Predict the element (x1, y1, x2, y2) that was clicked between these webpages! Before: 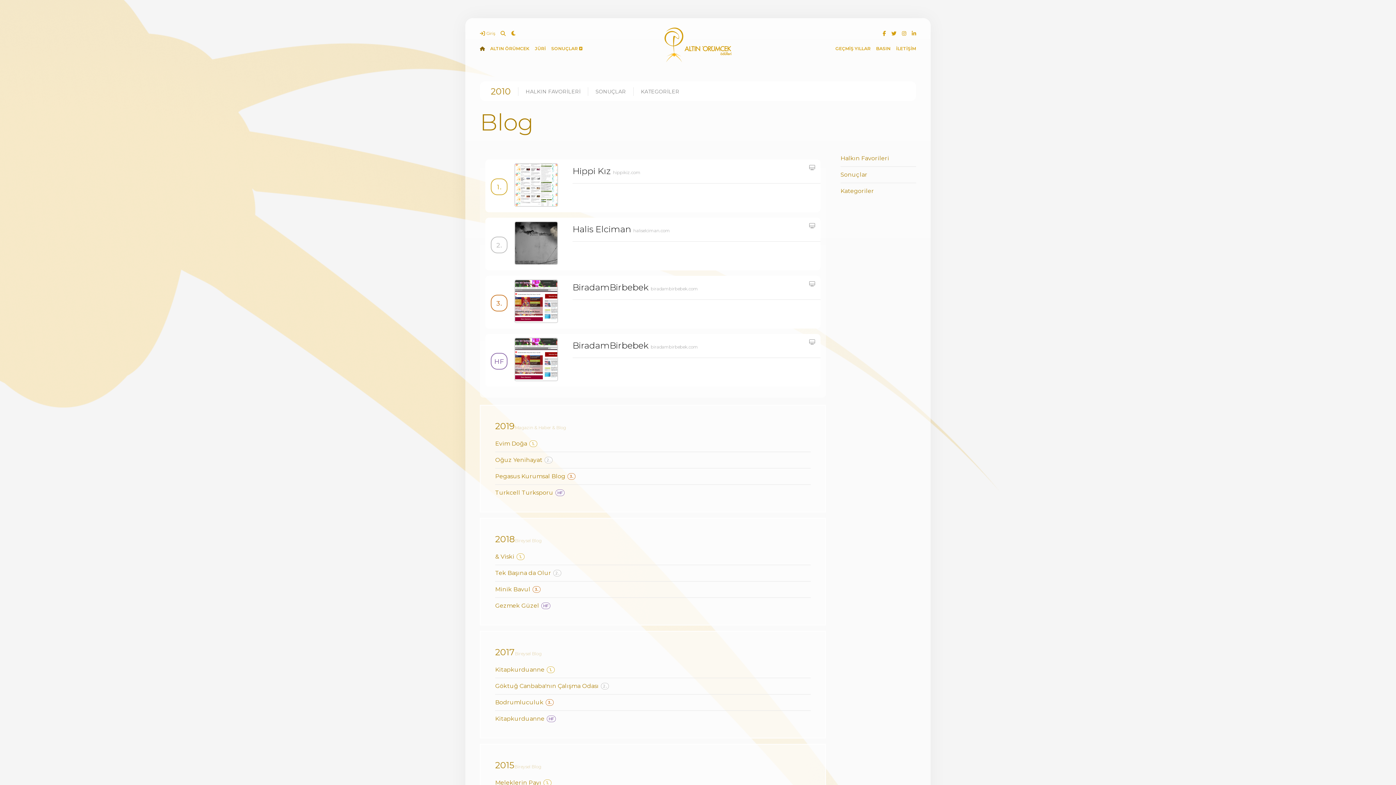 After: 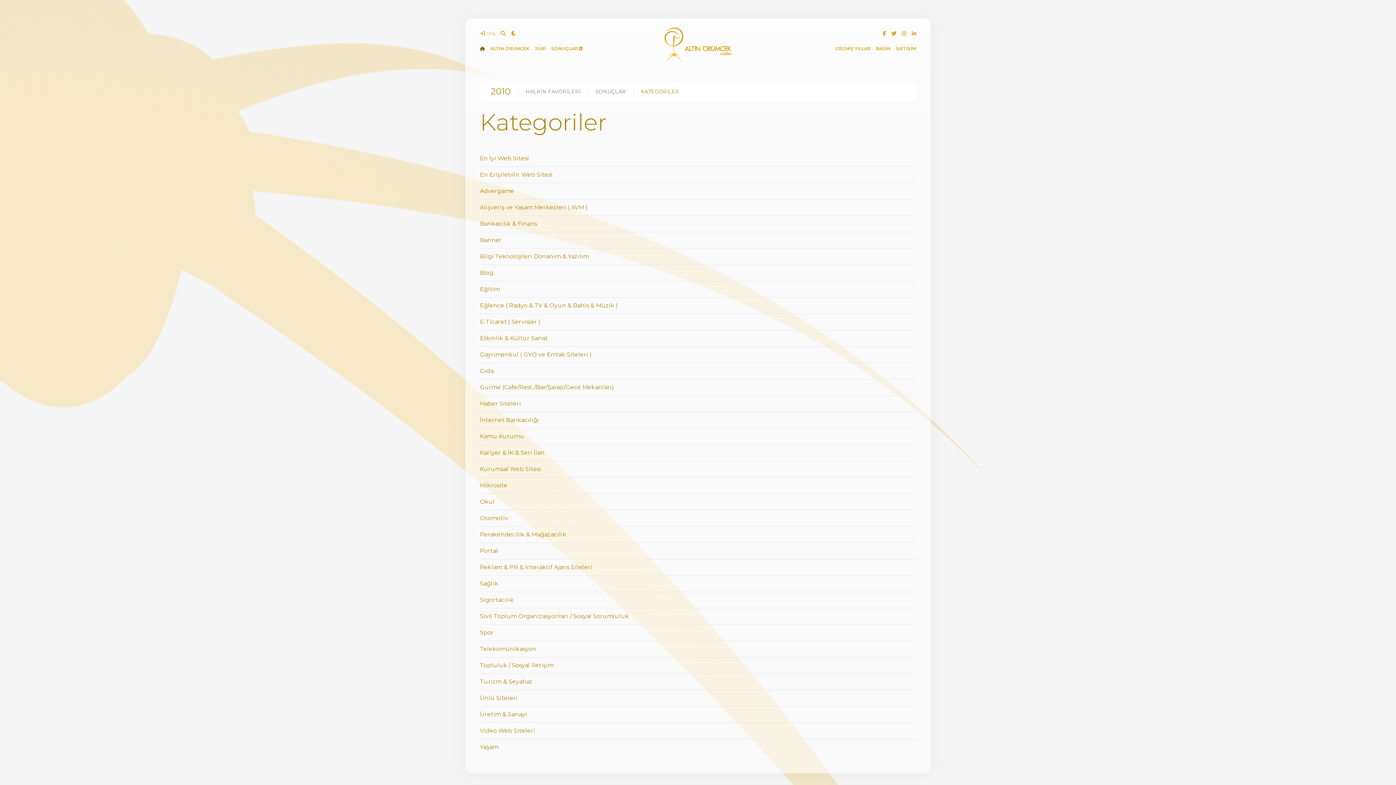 Action: bbox: (641, 87, 679, 95) label: KATEGORİLER